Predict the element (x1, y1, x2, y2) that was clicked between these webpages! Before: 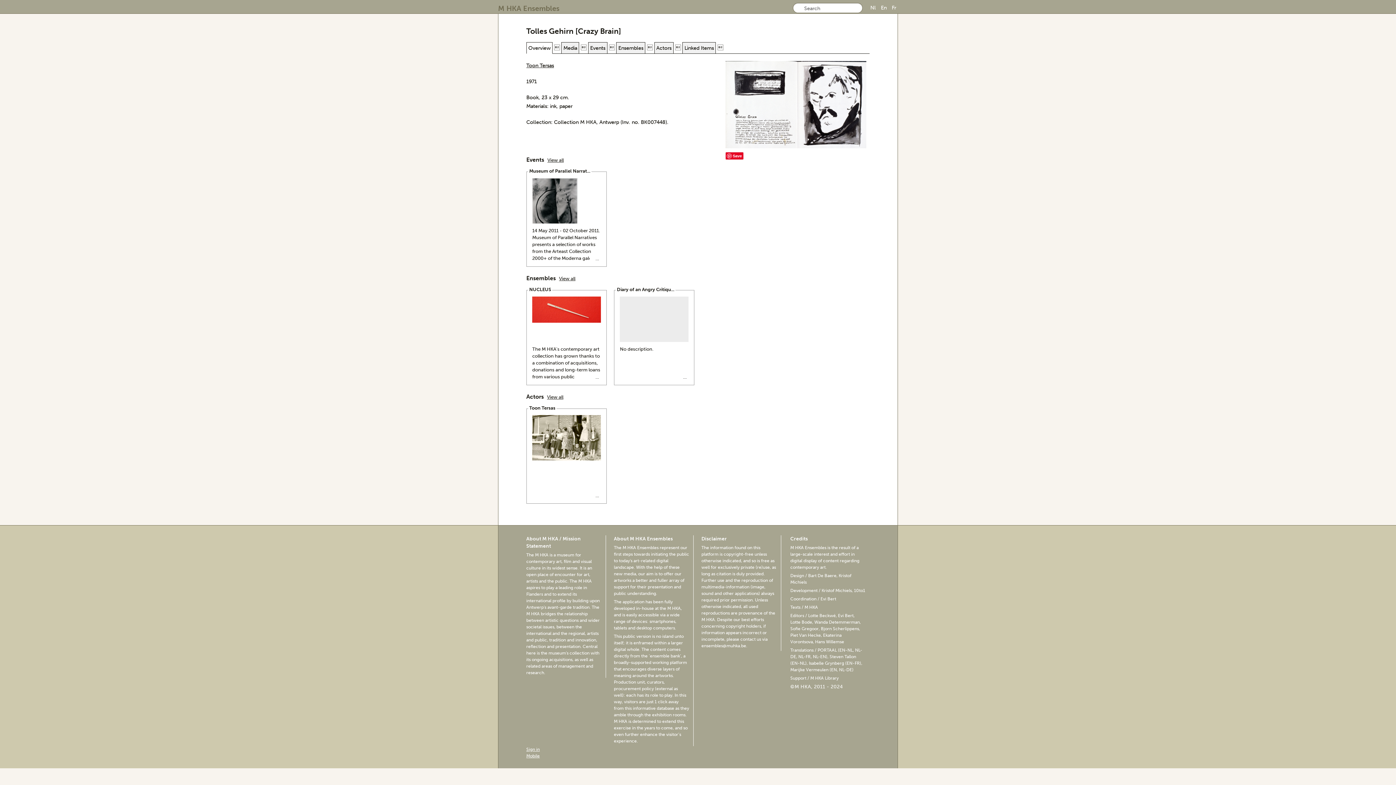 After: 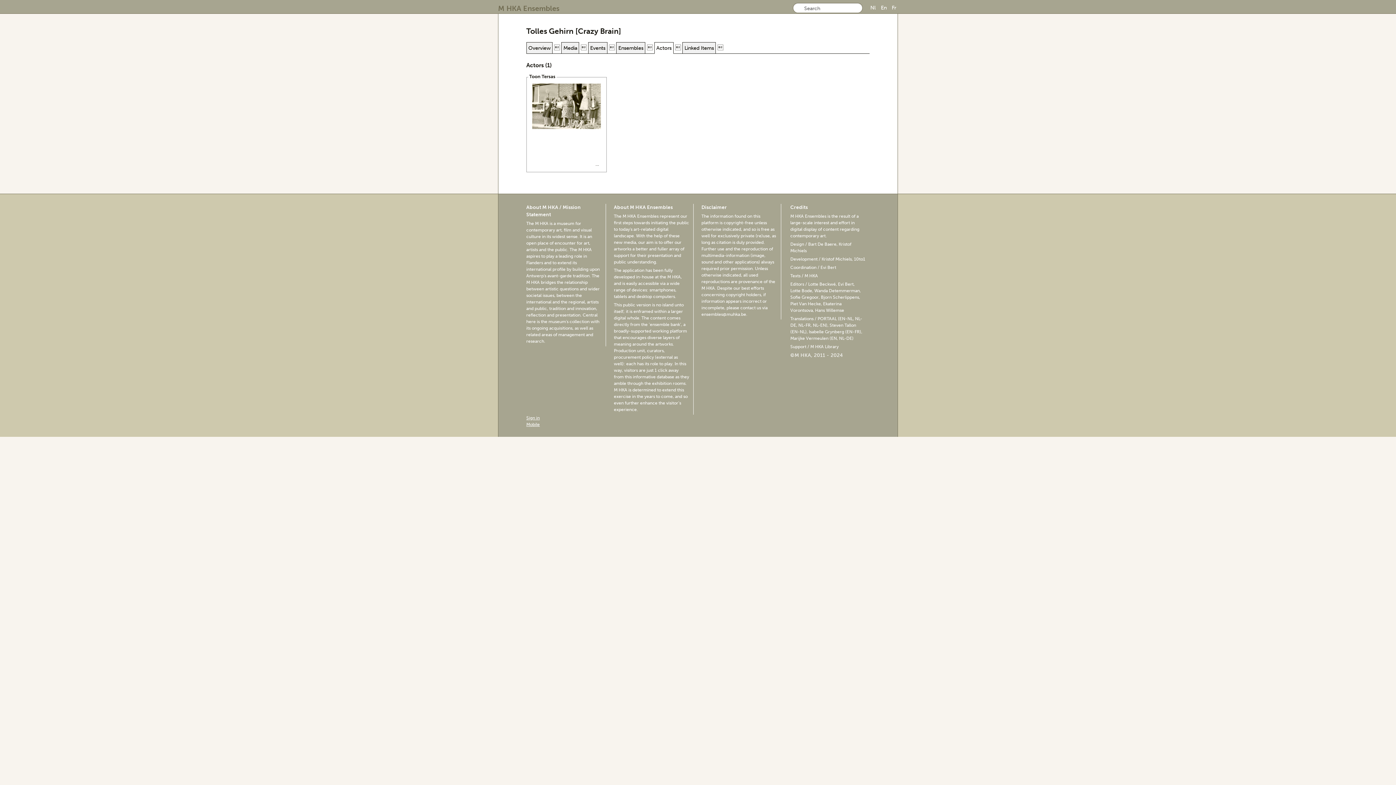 Action: bbox: (547, 394, 563, 400) label: View all